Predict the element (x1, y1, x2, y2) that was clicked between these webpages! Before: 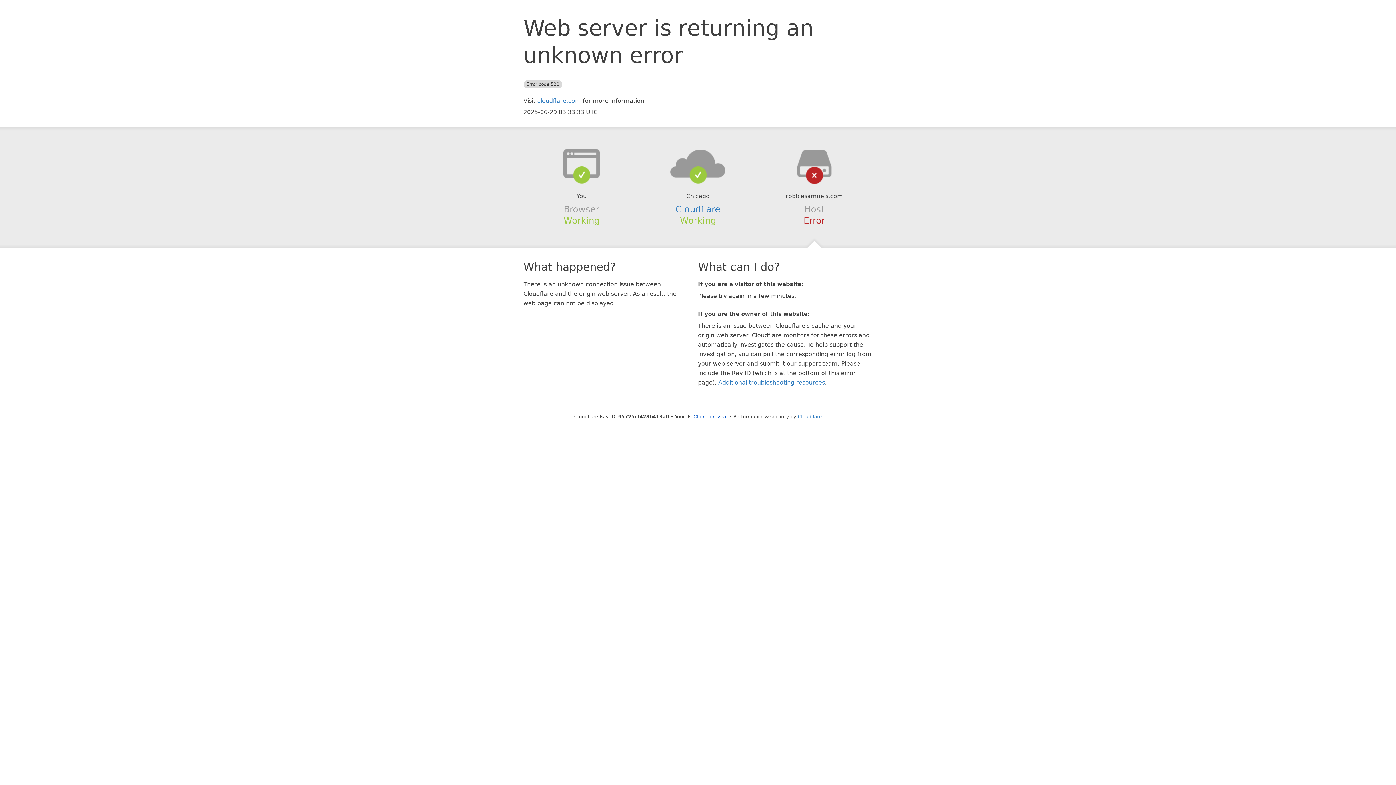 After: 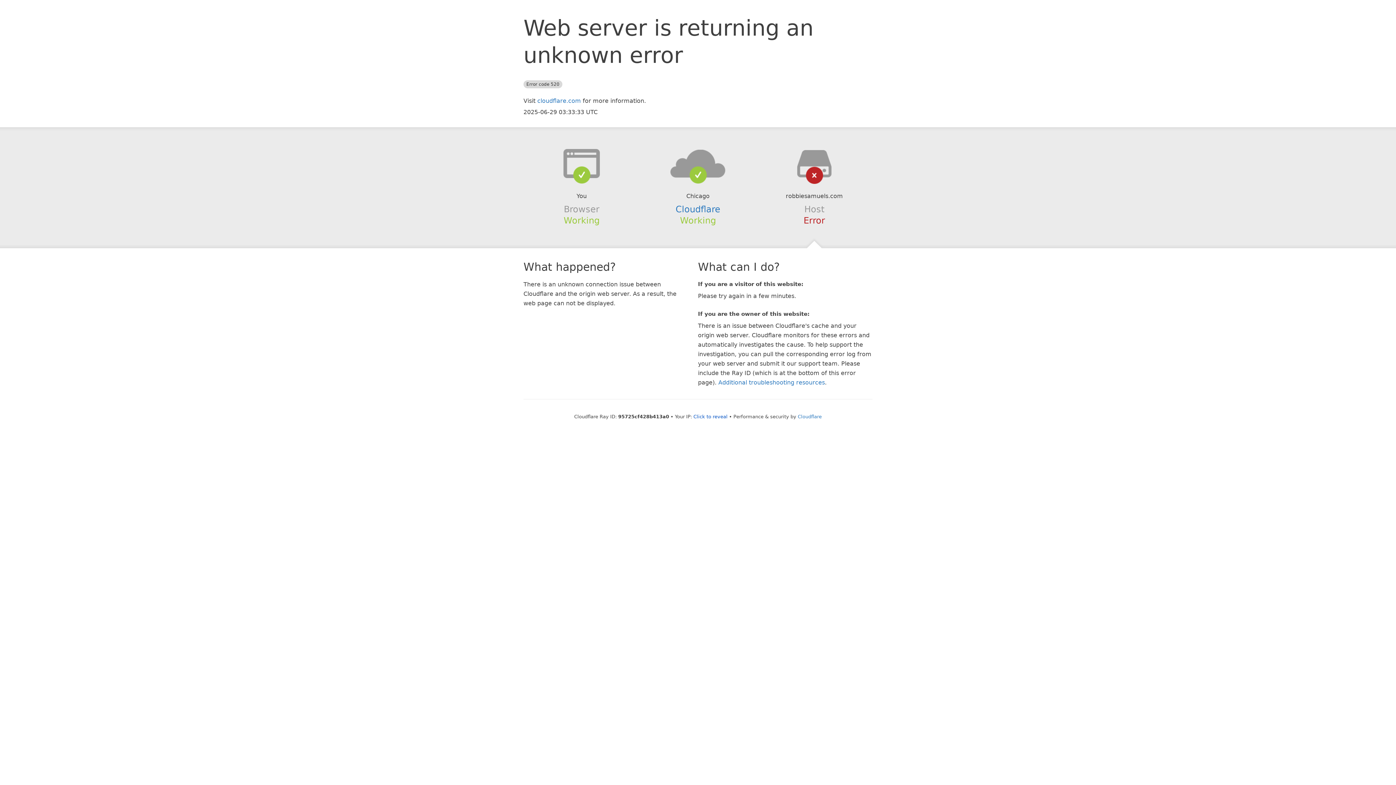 Action: bbox: (639, 148, 756, 178)